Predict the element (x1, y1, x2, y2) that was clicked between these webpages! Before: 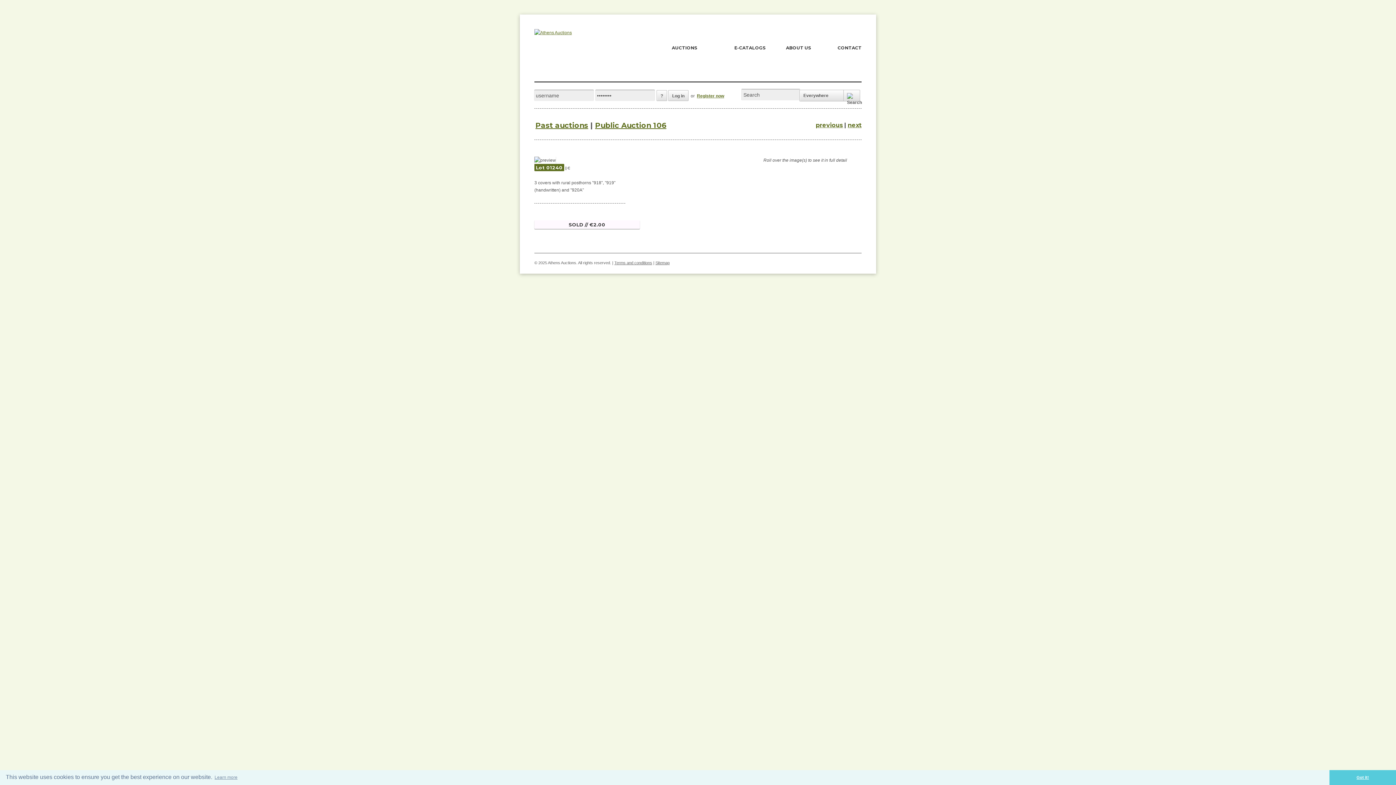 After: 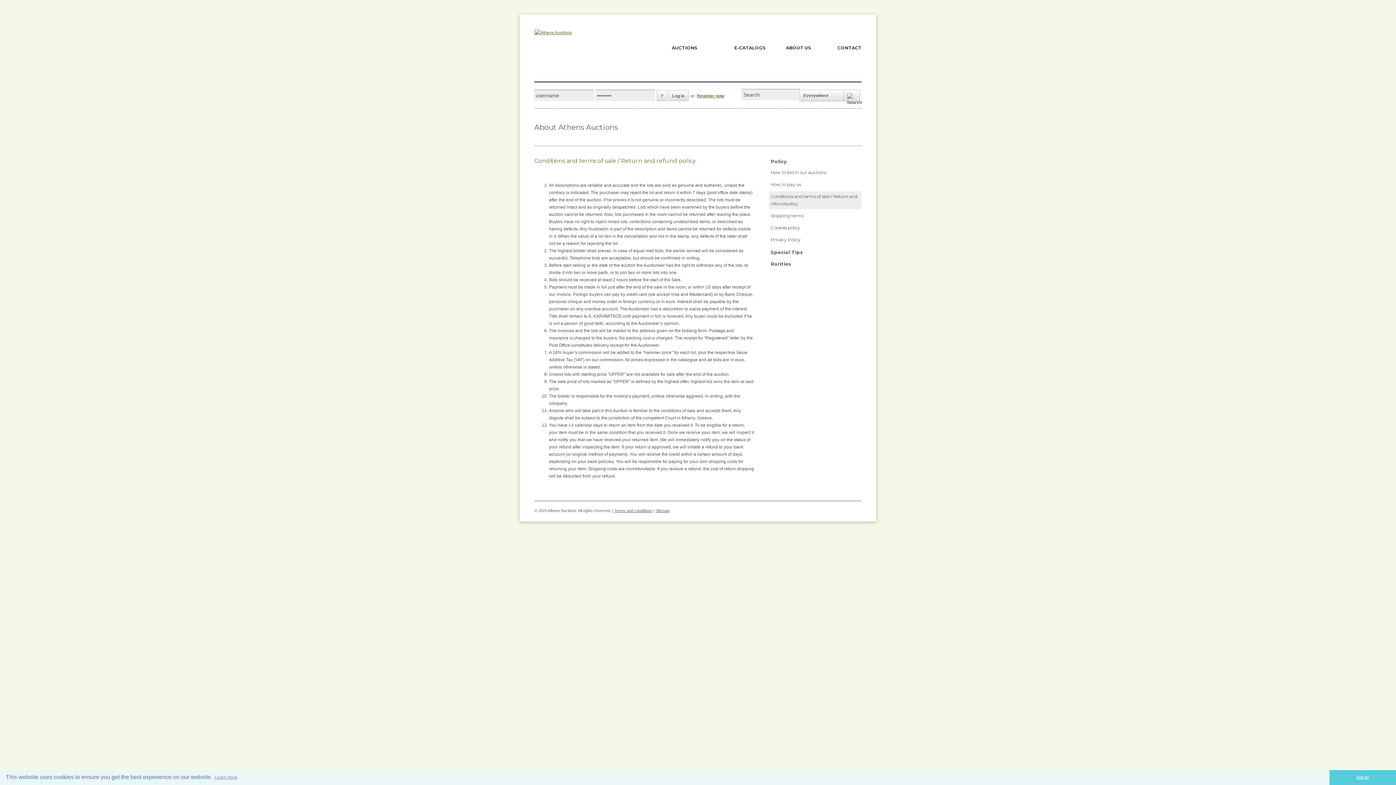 Action: bbox: (614, 260, 652, 265) label: Terms and conditions